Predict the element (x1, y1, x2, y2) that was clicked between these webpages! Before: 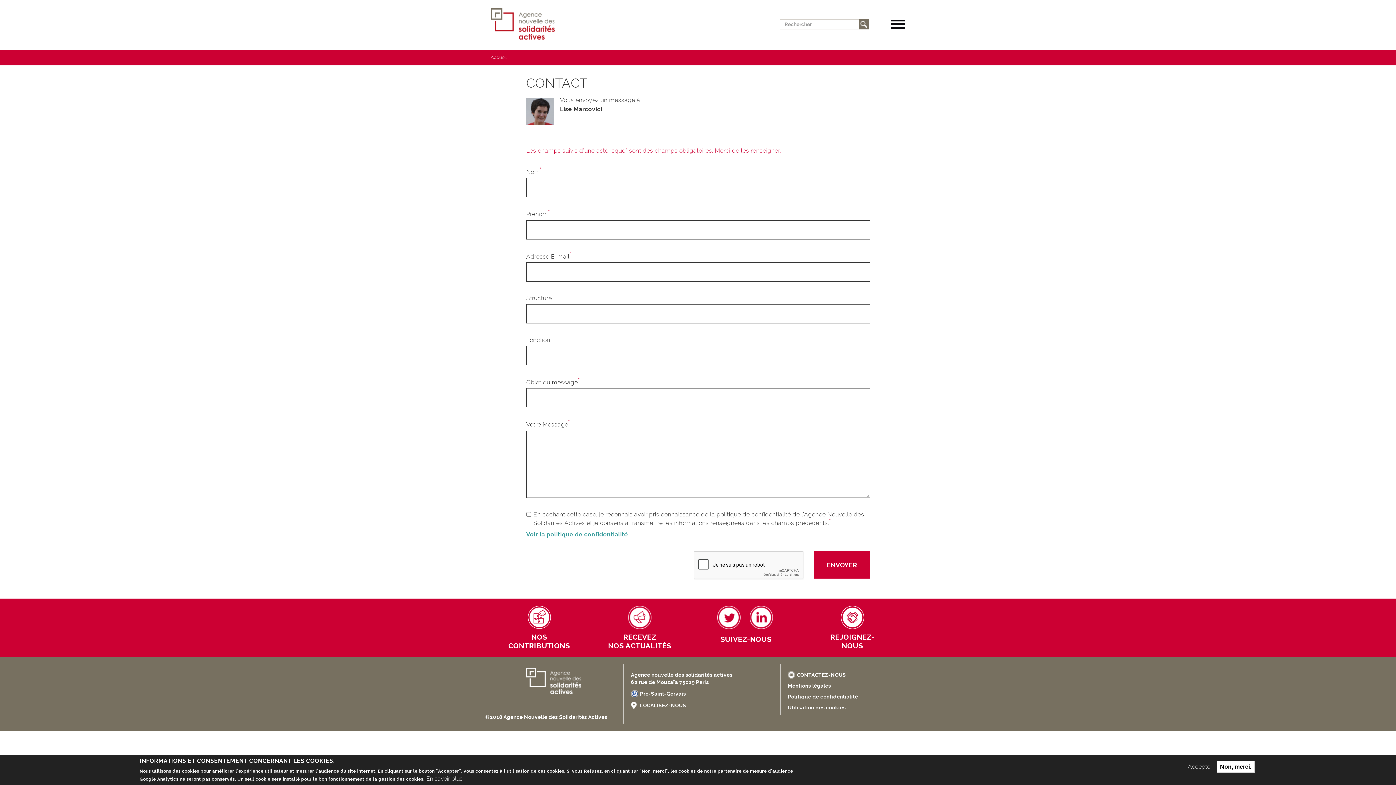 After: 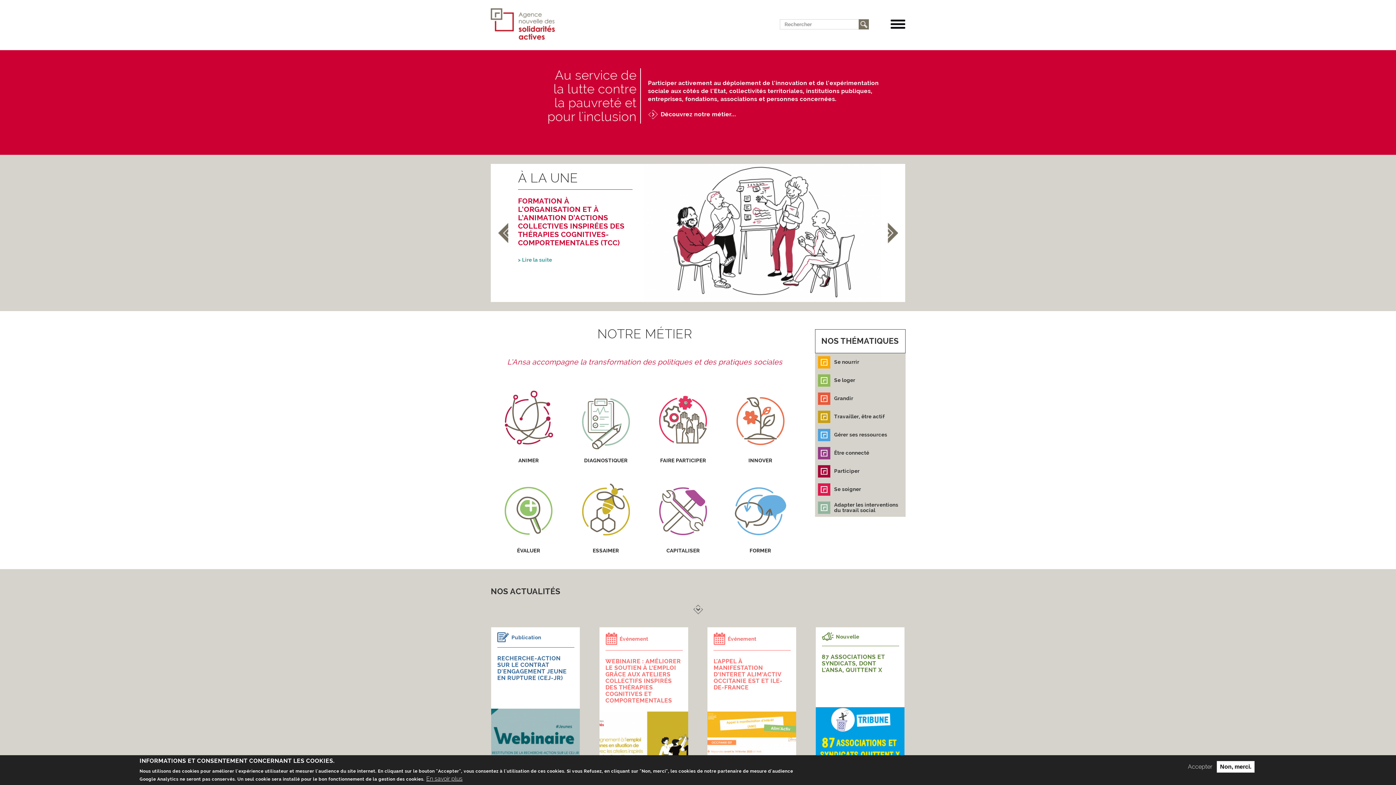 Action: label: Accueil bbox: (490, 54, 507, 60)